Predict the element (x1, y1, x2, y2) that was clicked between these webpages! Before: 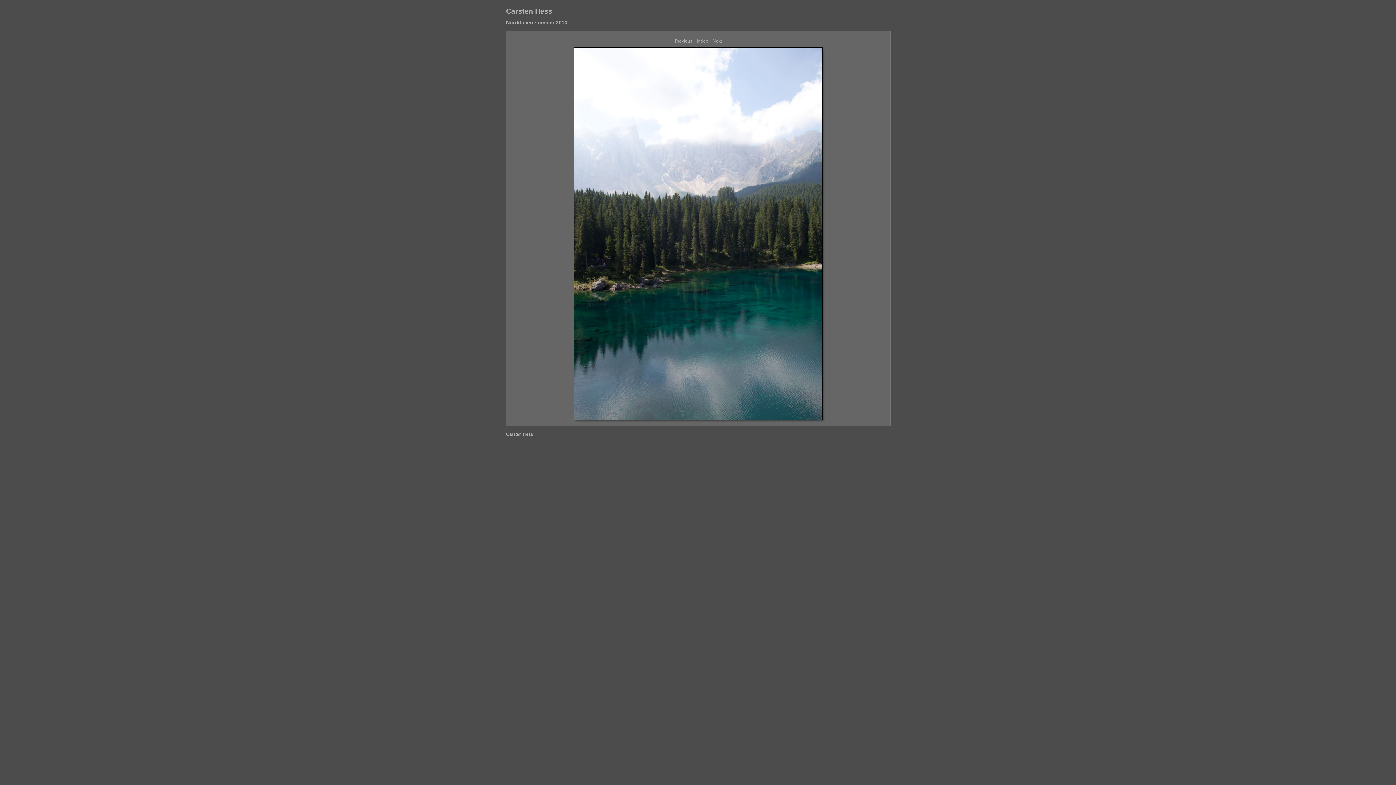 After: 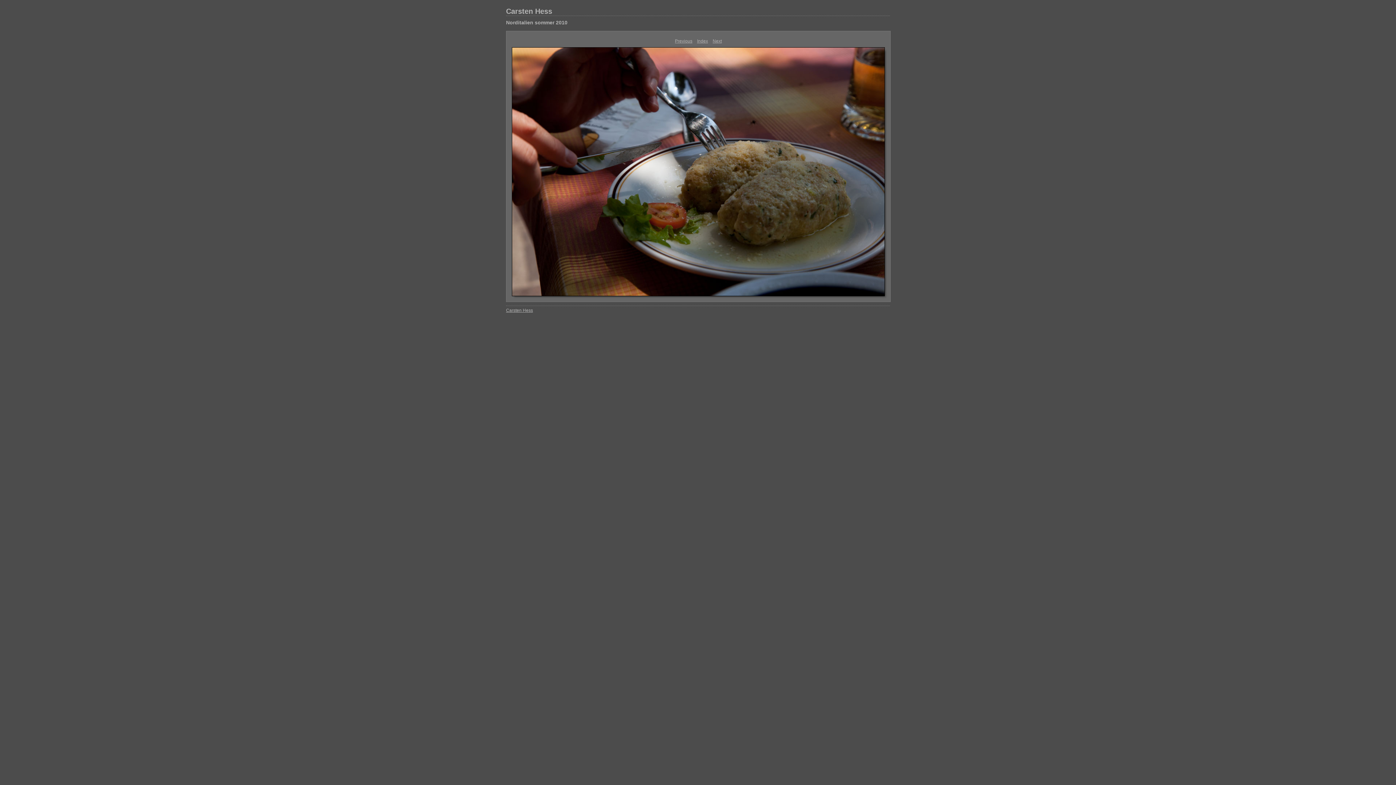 Action: label: Previous bbox: (675, 38, 692, 43)